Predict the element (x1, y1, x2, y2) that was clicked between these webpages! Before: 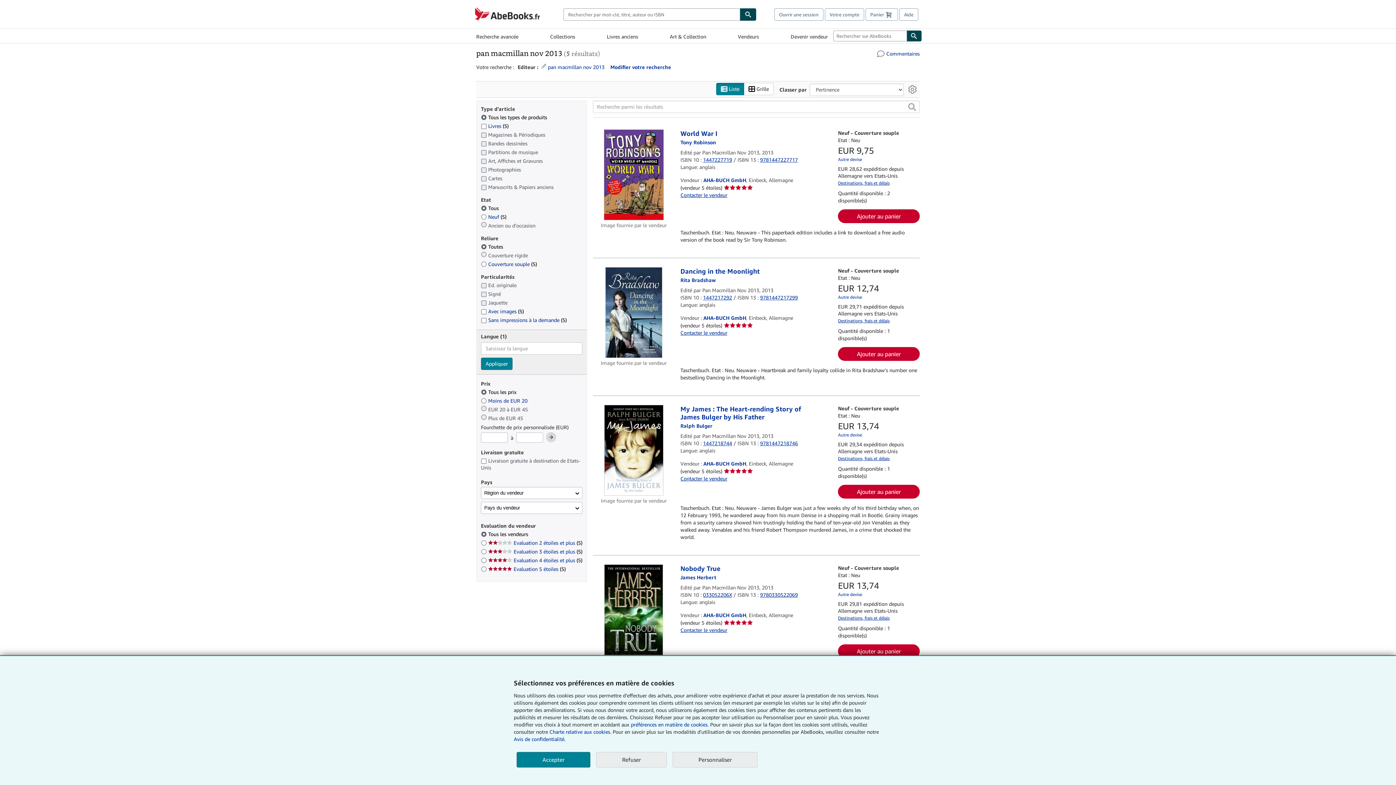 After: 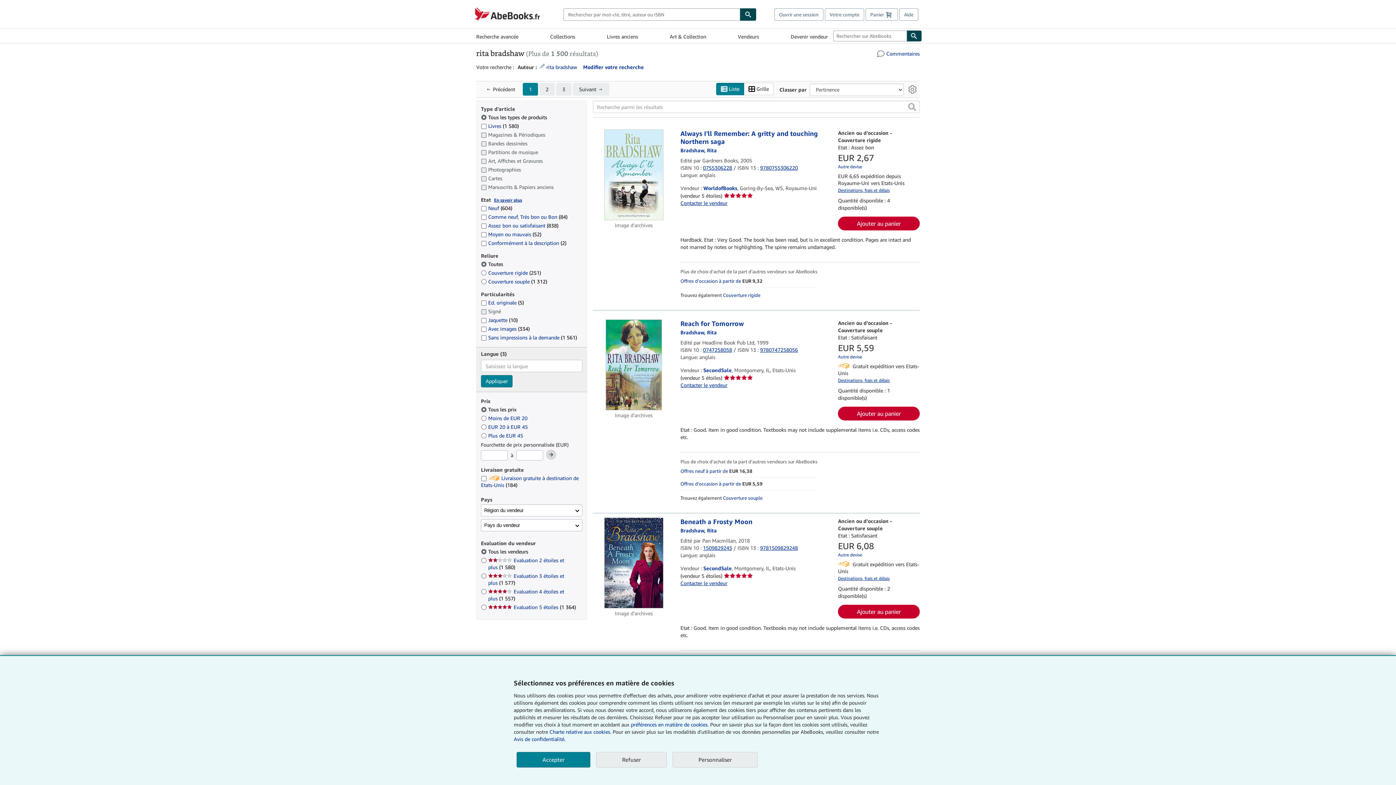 Action: bbox: (680, 276, 715, 283) label: Rita Bradshaw